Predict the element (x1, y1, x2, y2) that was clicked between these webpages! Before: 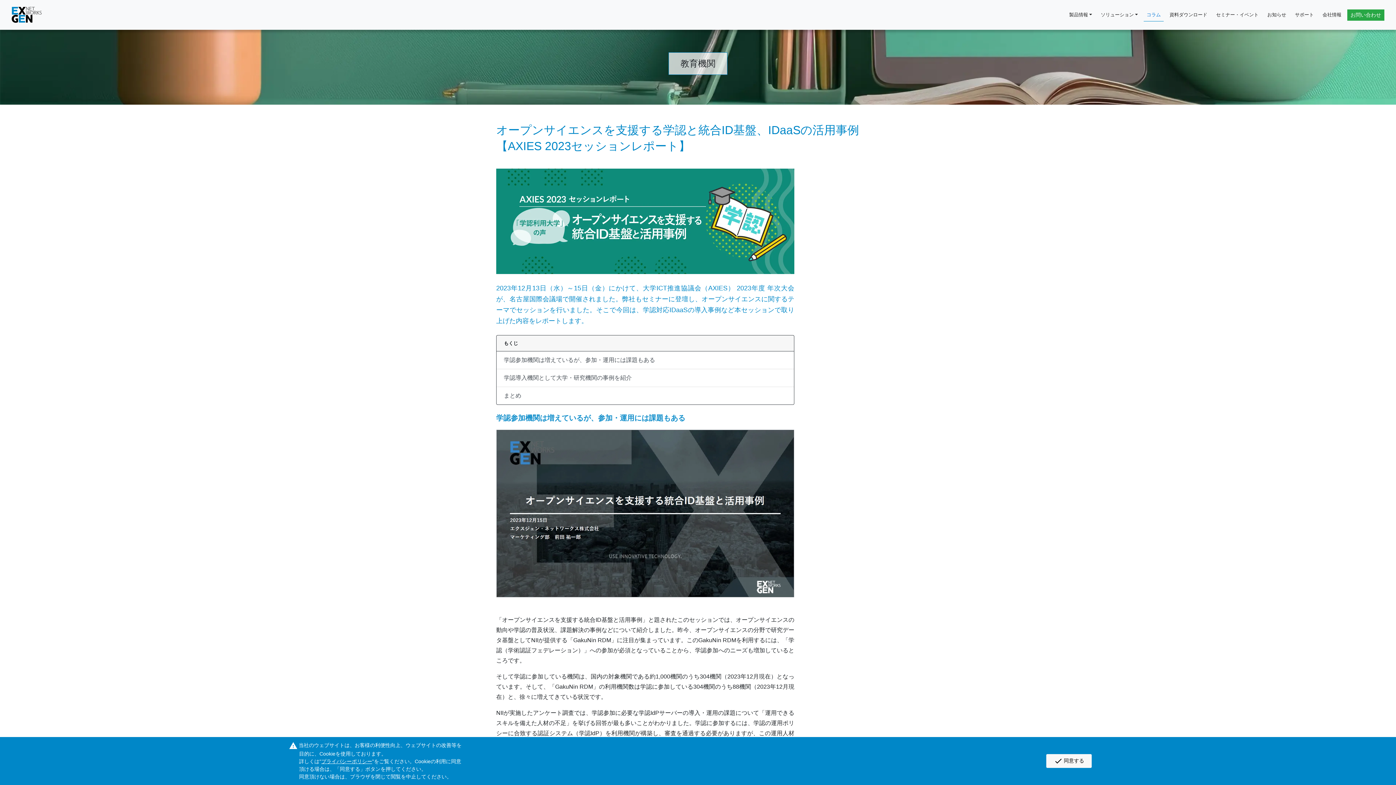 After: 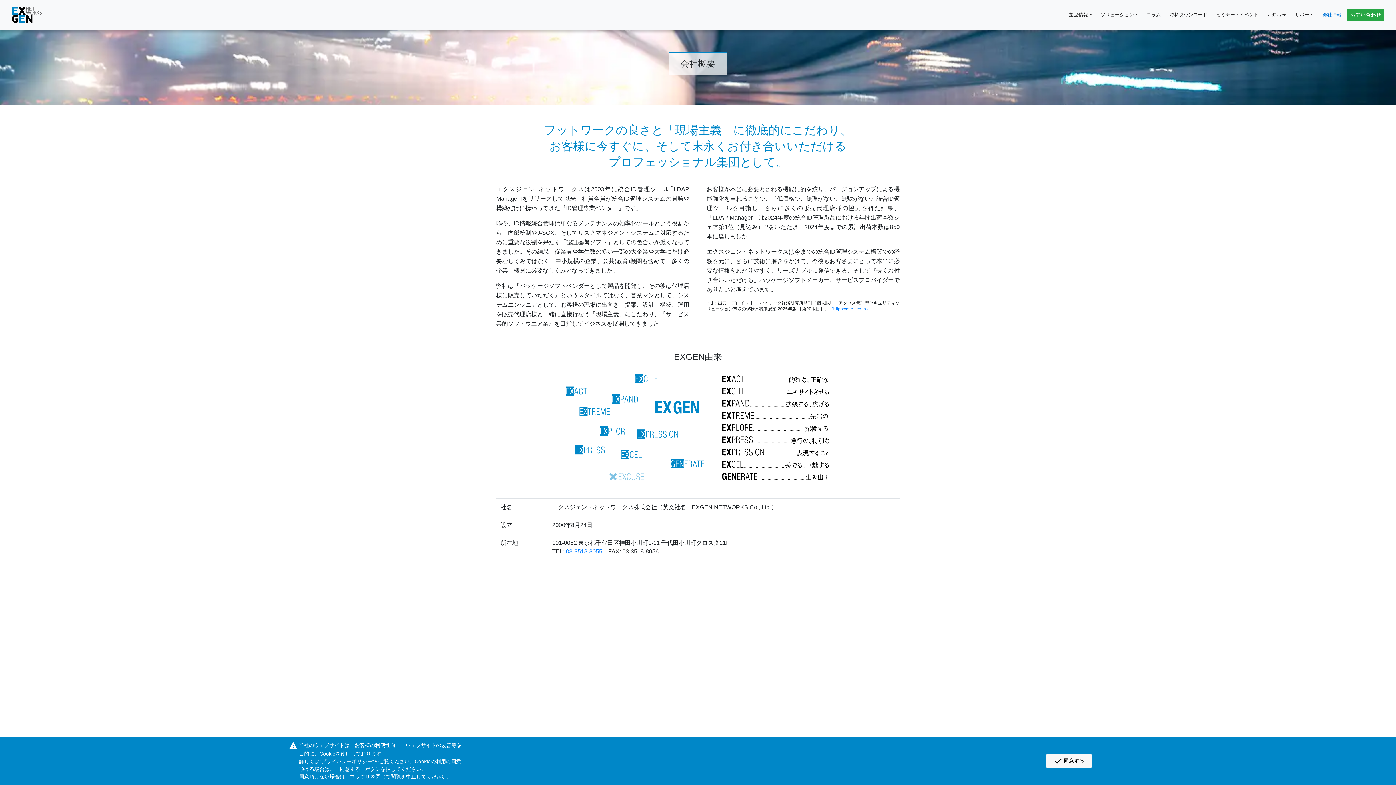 Action: label: 会社情報 bbox: (1320, 8, 1344, 21)